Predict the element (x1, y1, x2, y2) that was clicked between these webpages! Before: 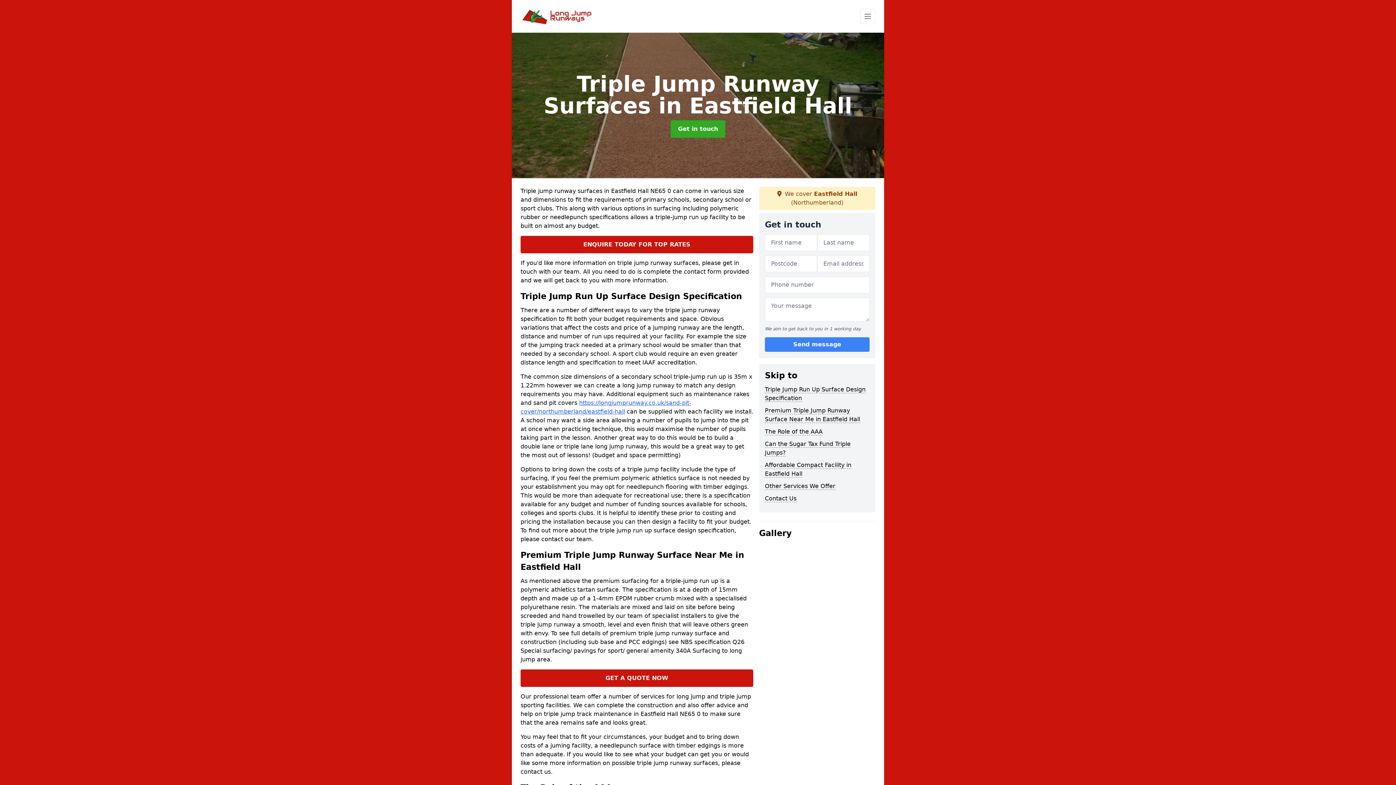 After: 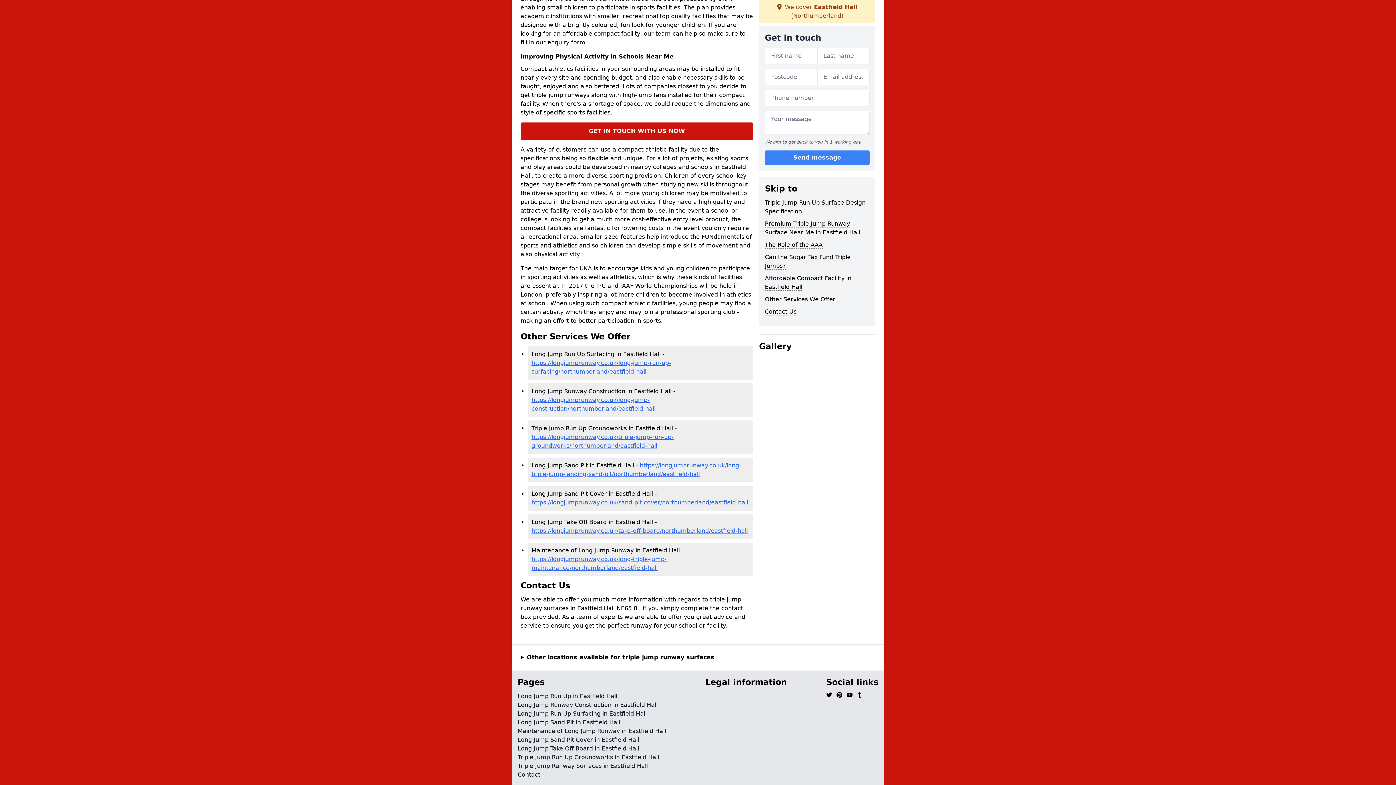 Action: label: Contact Us bbox: (765, 495, 796, 502)